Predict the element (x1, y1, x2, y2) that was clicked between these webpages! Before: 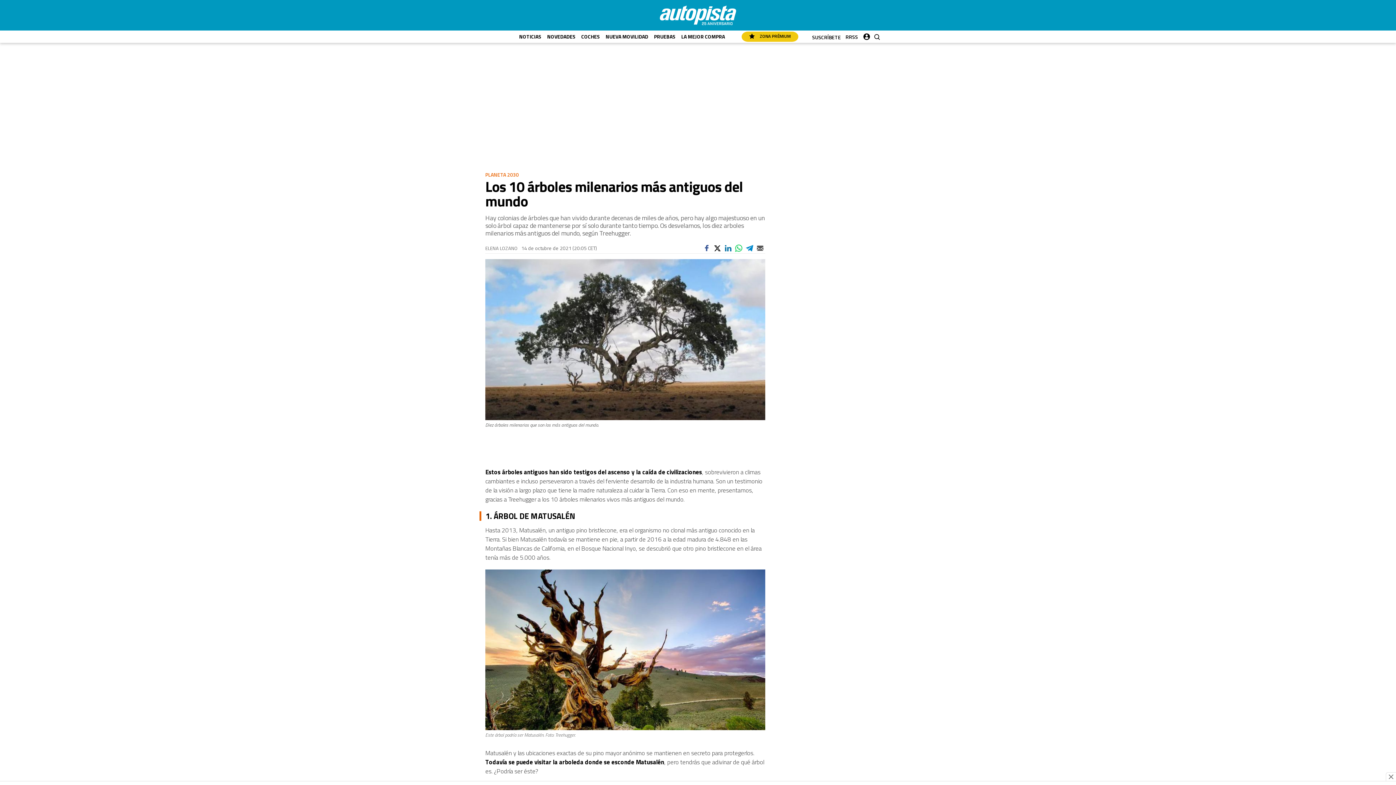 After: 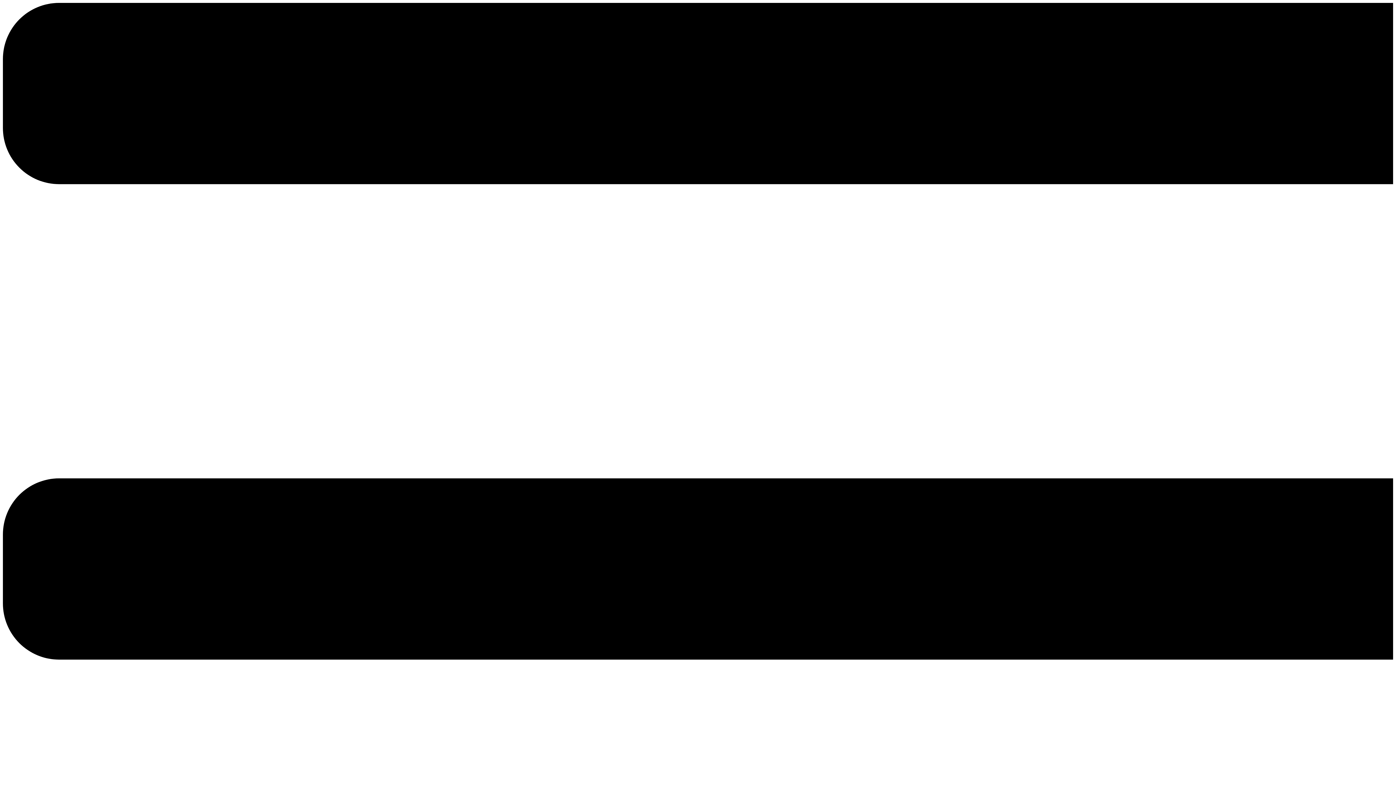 Action: bbox: (578, 30, 602, 42) label: COCHES